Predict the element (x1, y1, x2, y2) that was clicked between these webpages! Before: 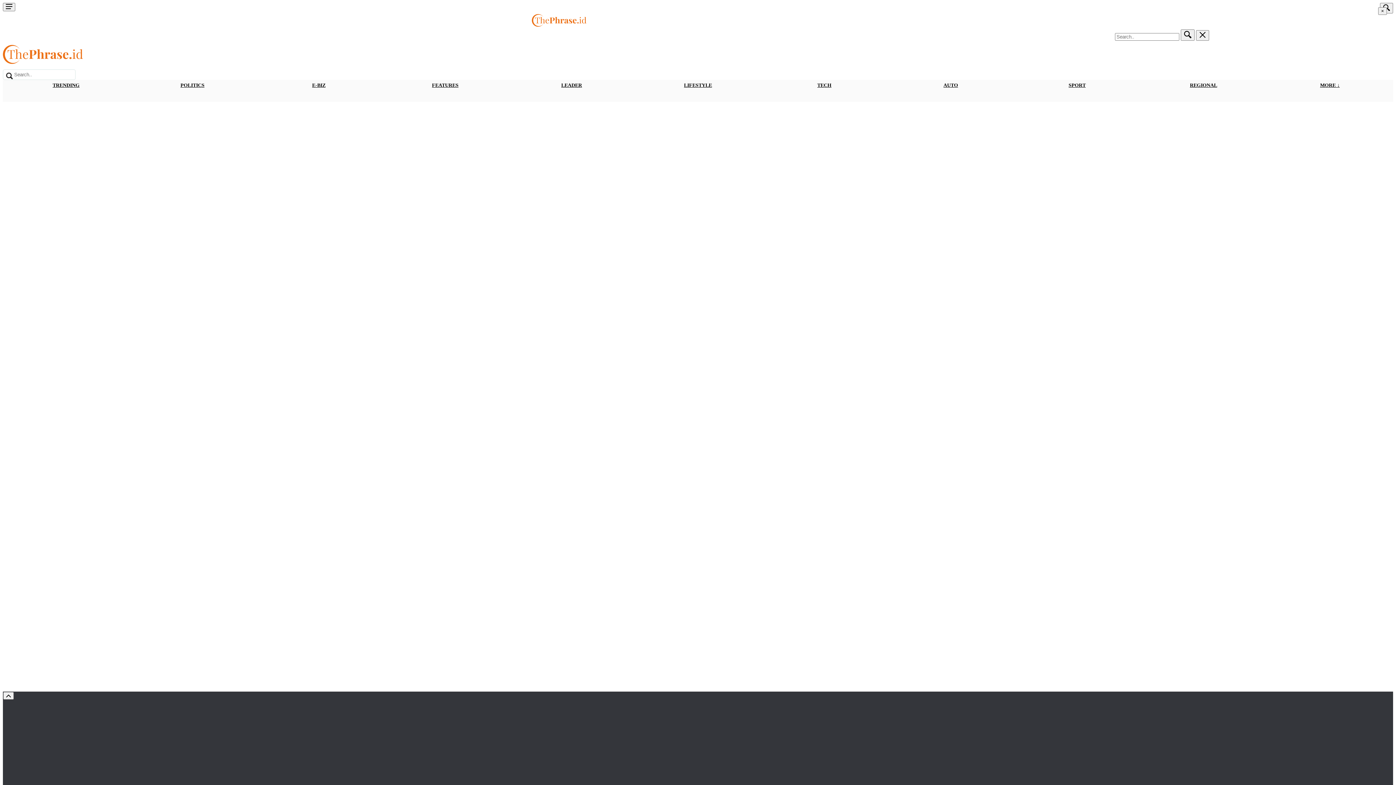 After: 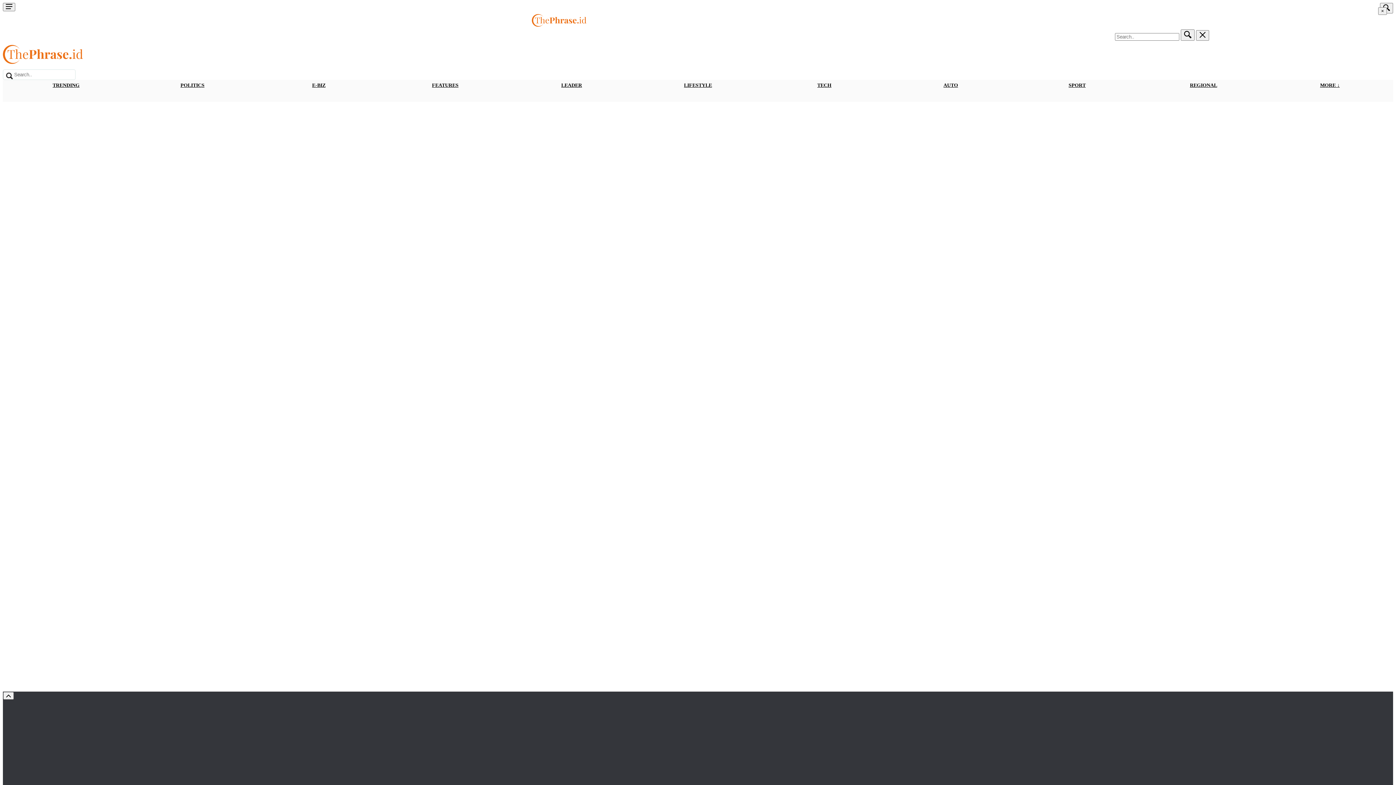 Action: label: SPORT bbox: (1068, 82, 1085, 88)